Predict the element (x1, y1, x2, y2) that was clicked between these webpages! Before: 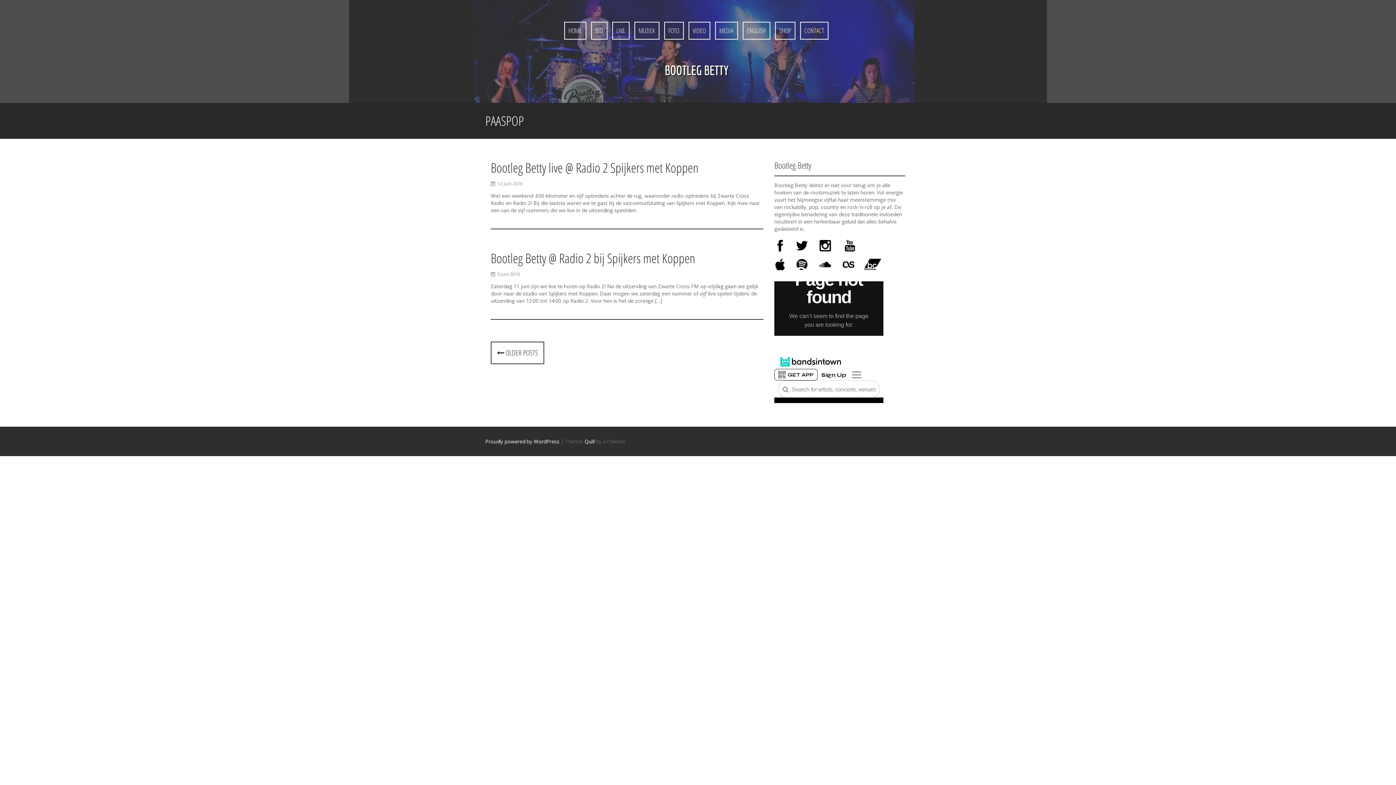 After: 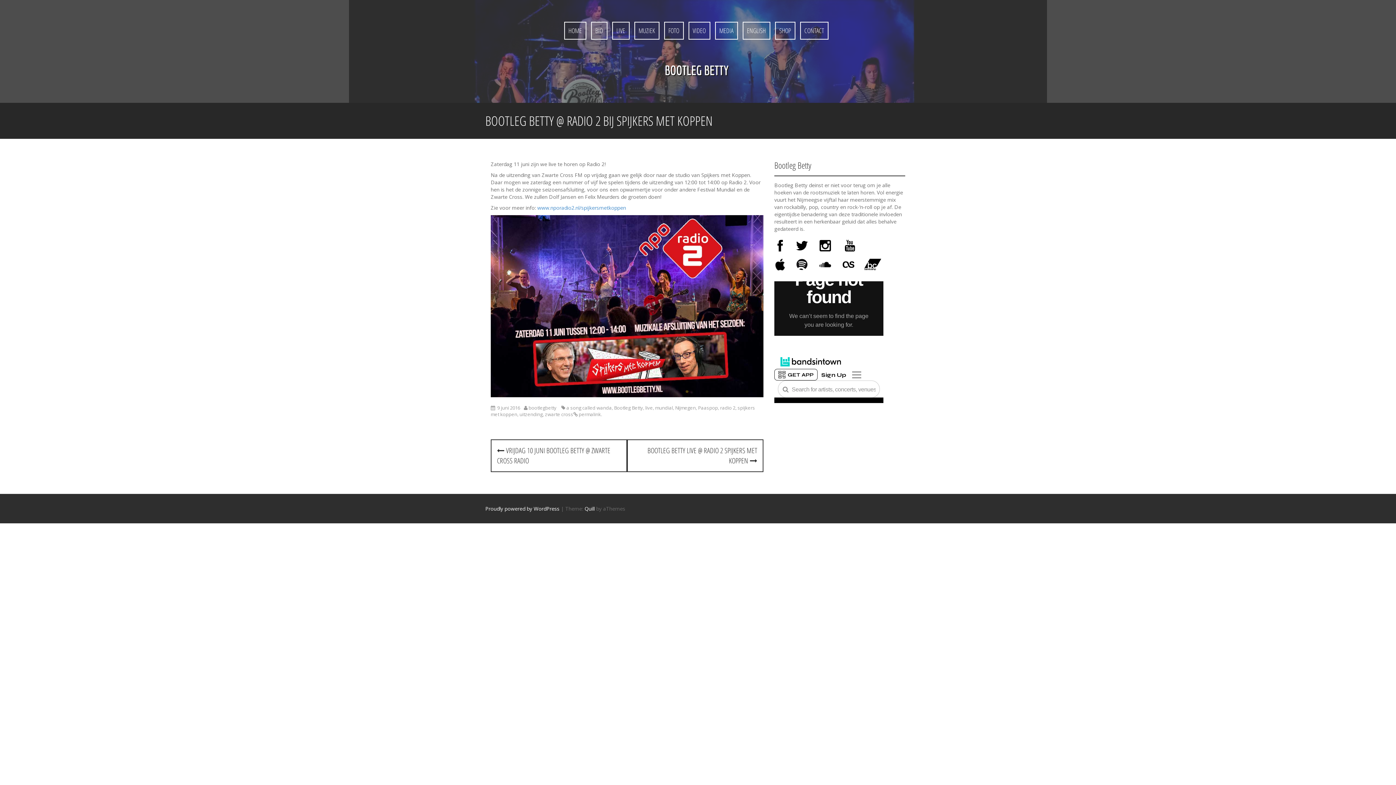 Action: label: Bootleg Betty @ Radio 2 bij Spijkers met Koppen bbox: (490, 249, 695, 267)